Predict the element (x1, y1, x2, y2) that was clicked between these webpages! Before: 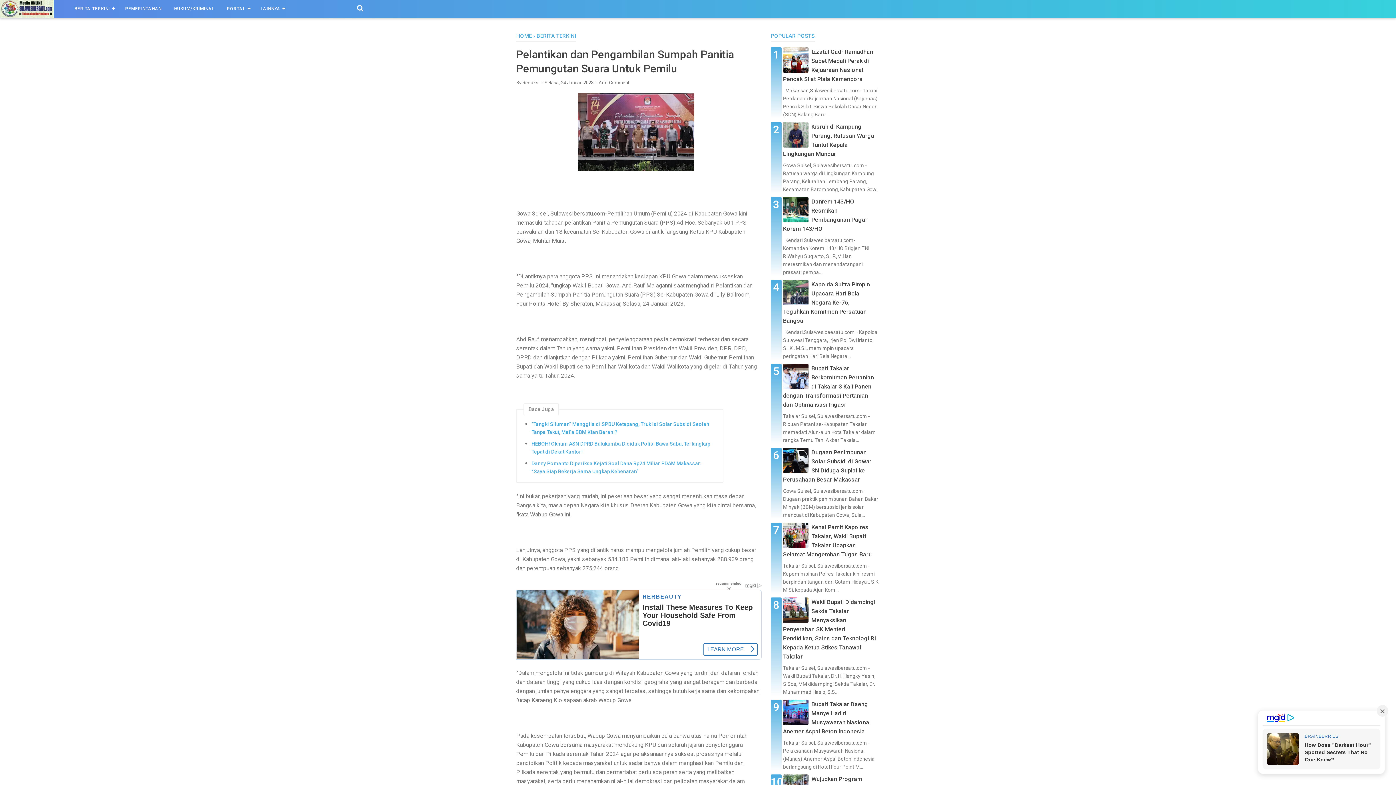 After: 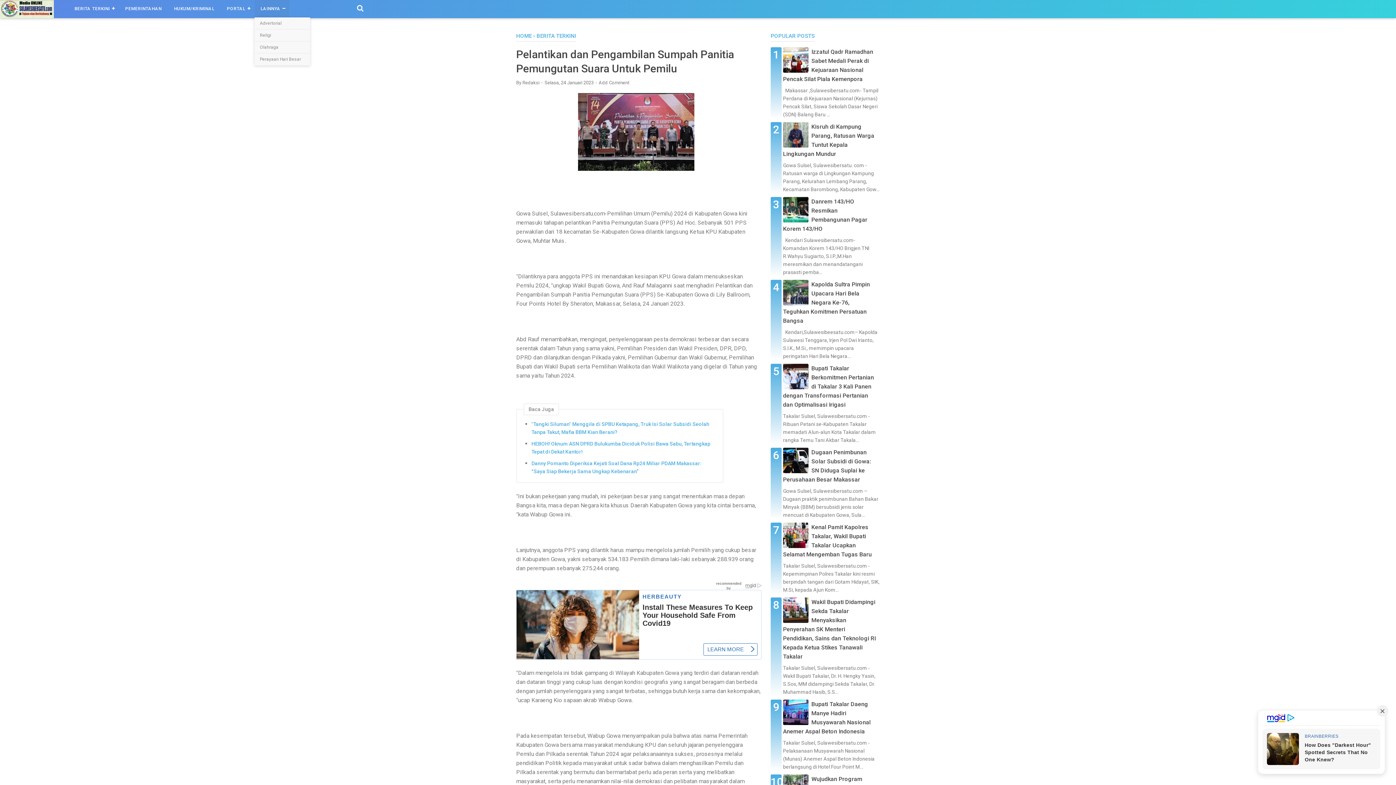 Action: label: LAINNYA bbox: (254, 0, 289, 17)